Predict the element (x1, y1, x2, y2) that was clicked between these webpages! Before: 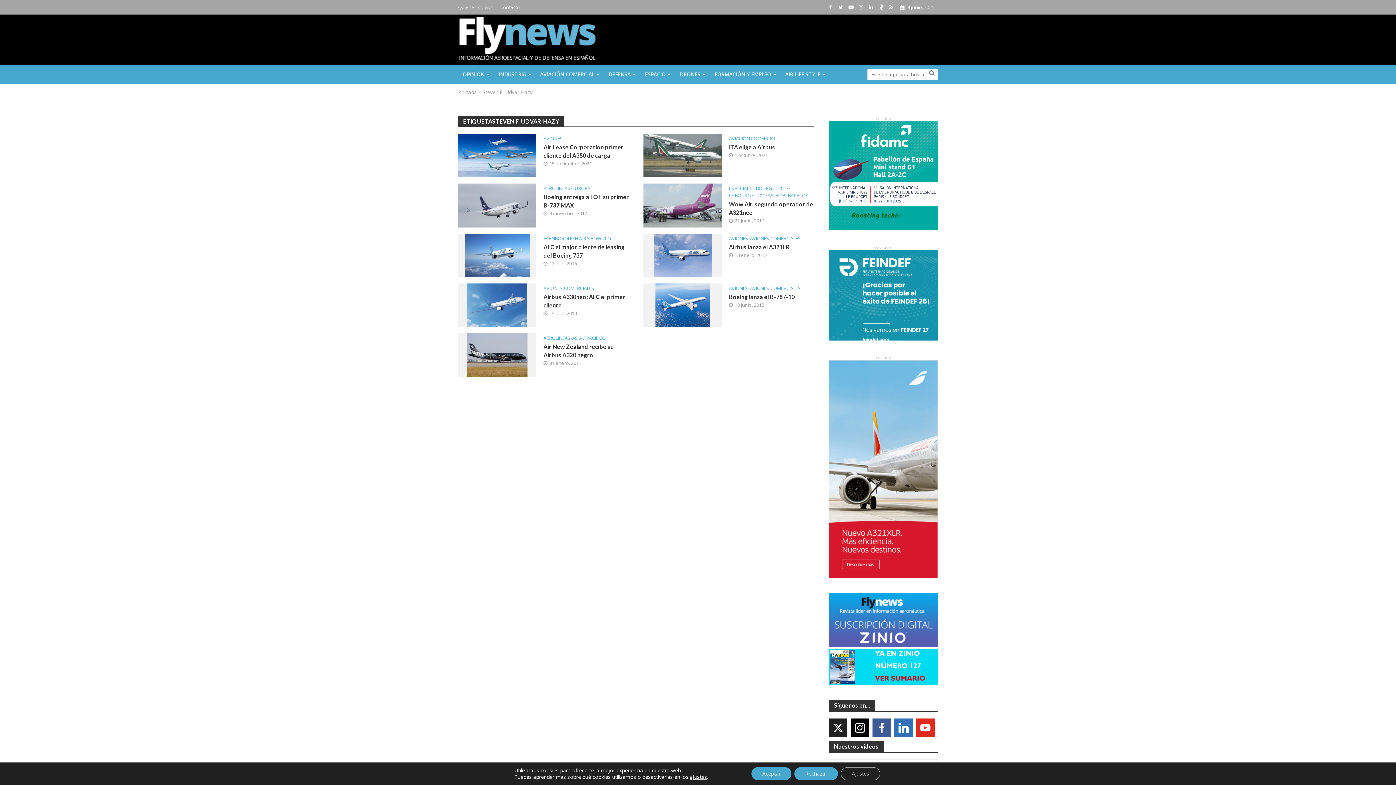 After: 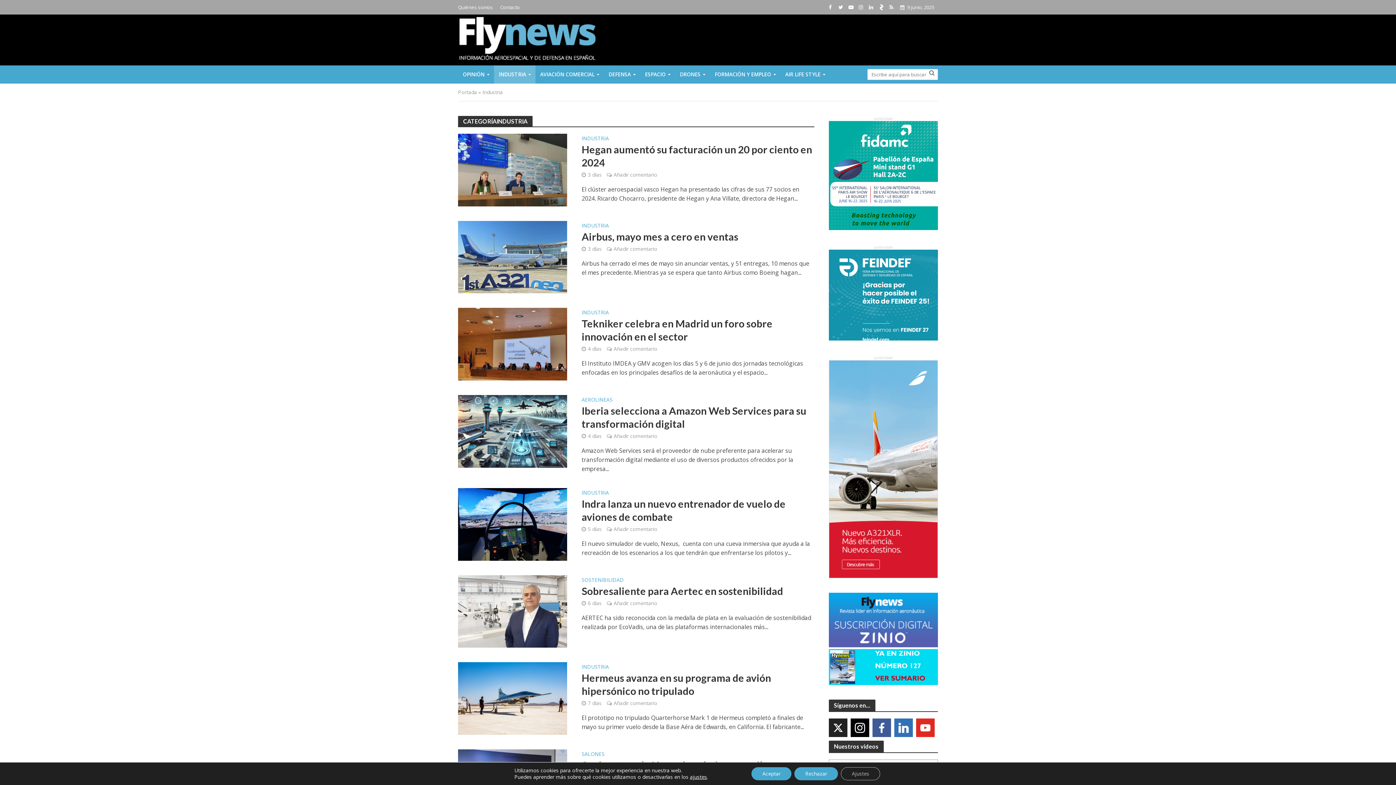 Action: label: INDUSTRIA bbox: (494, 65, 535, 83)